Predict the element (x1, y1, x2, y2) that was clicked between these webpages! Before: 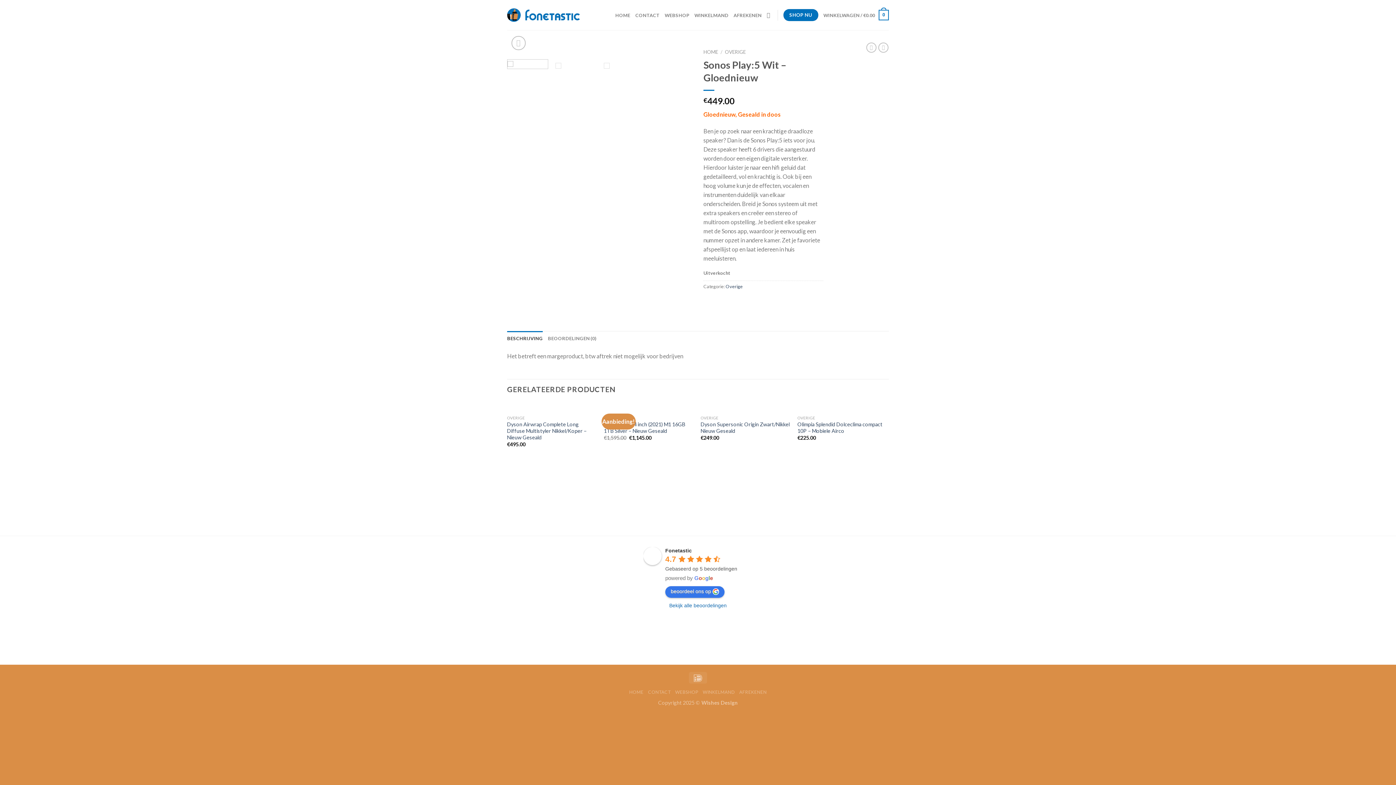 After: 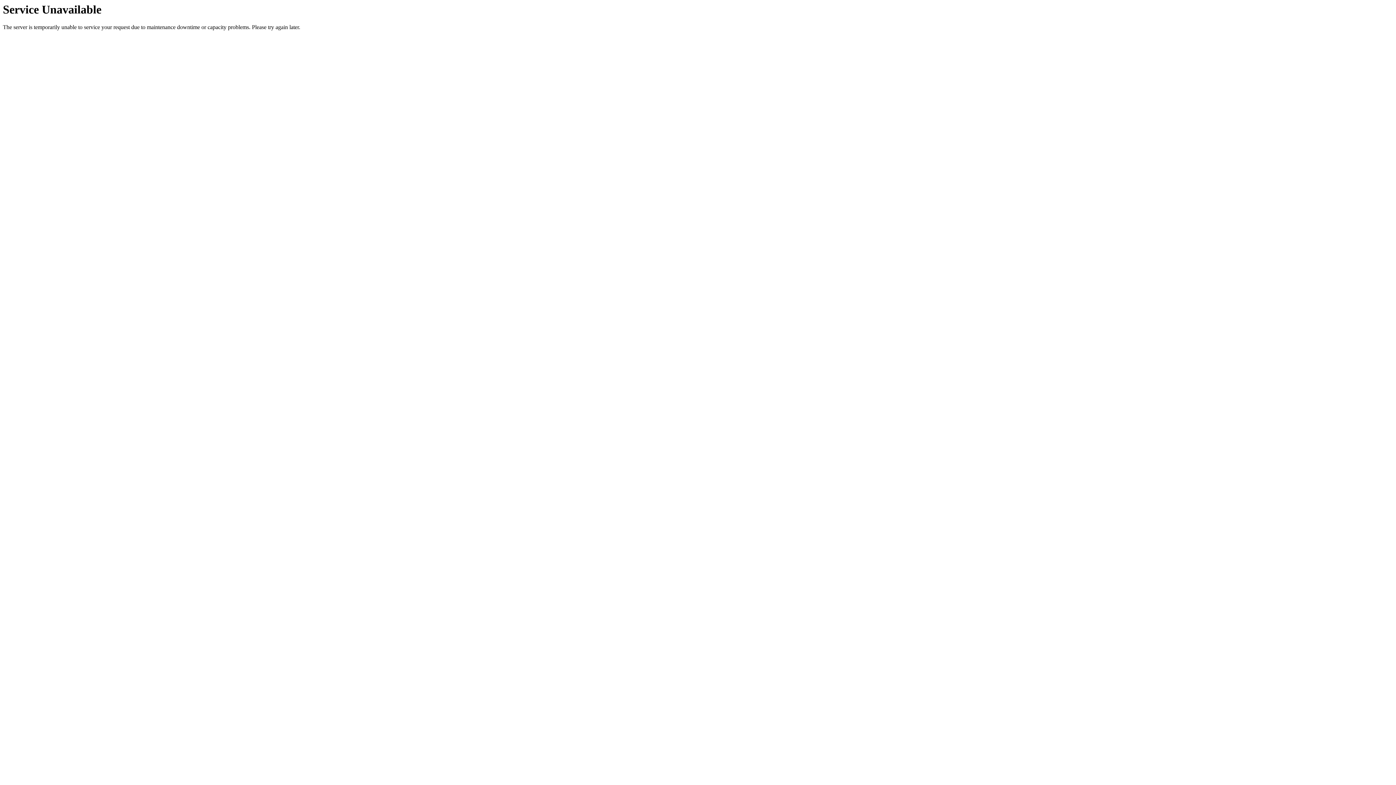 Action: bbox: (629, 689, 643, 695) label: HOME